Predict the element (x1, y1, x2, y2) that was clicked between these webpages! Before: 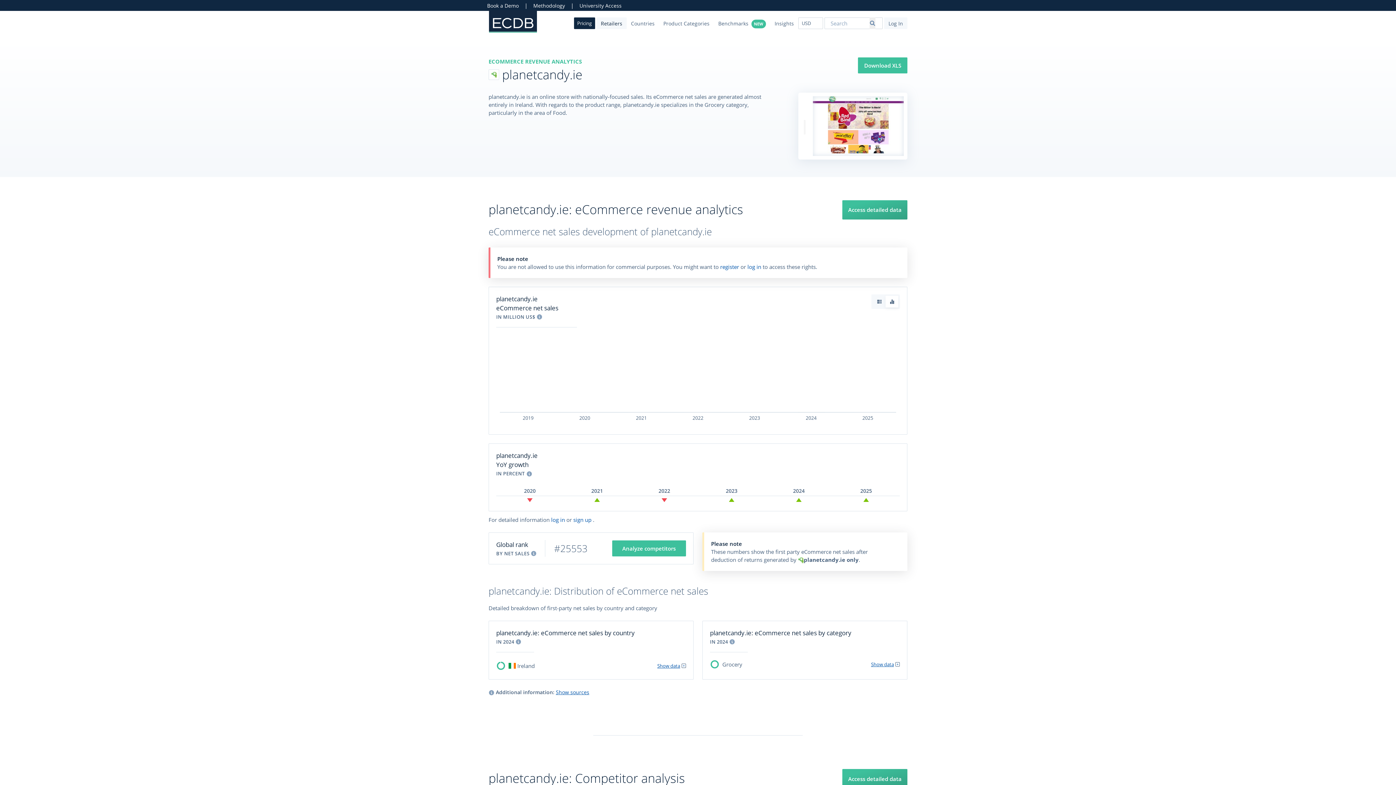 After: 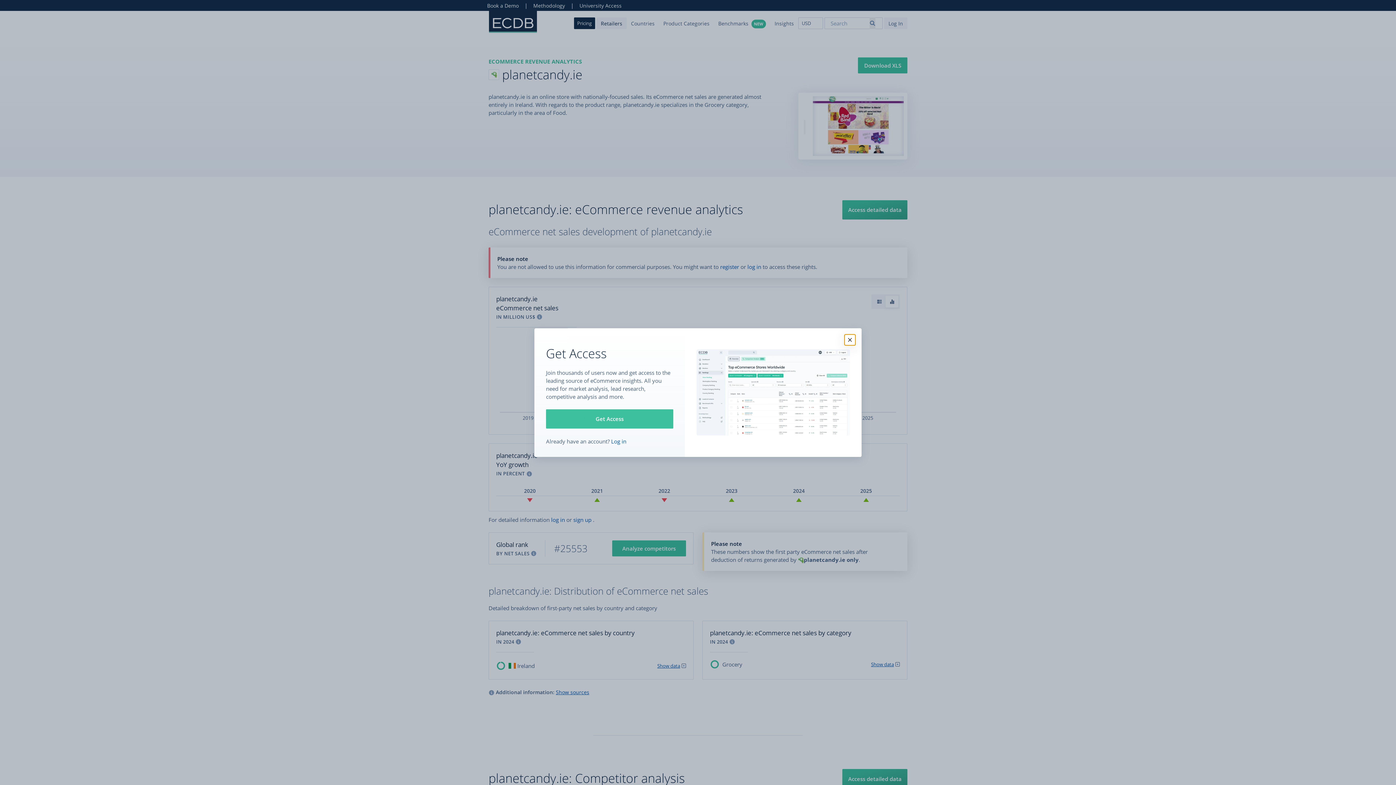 Action: bbox: (858, 57, 907, 73) label: Download XLS